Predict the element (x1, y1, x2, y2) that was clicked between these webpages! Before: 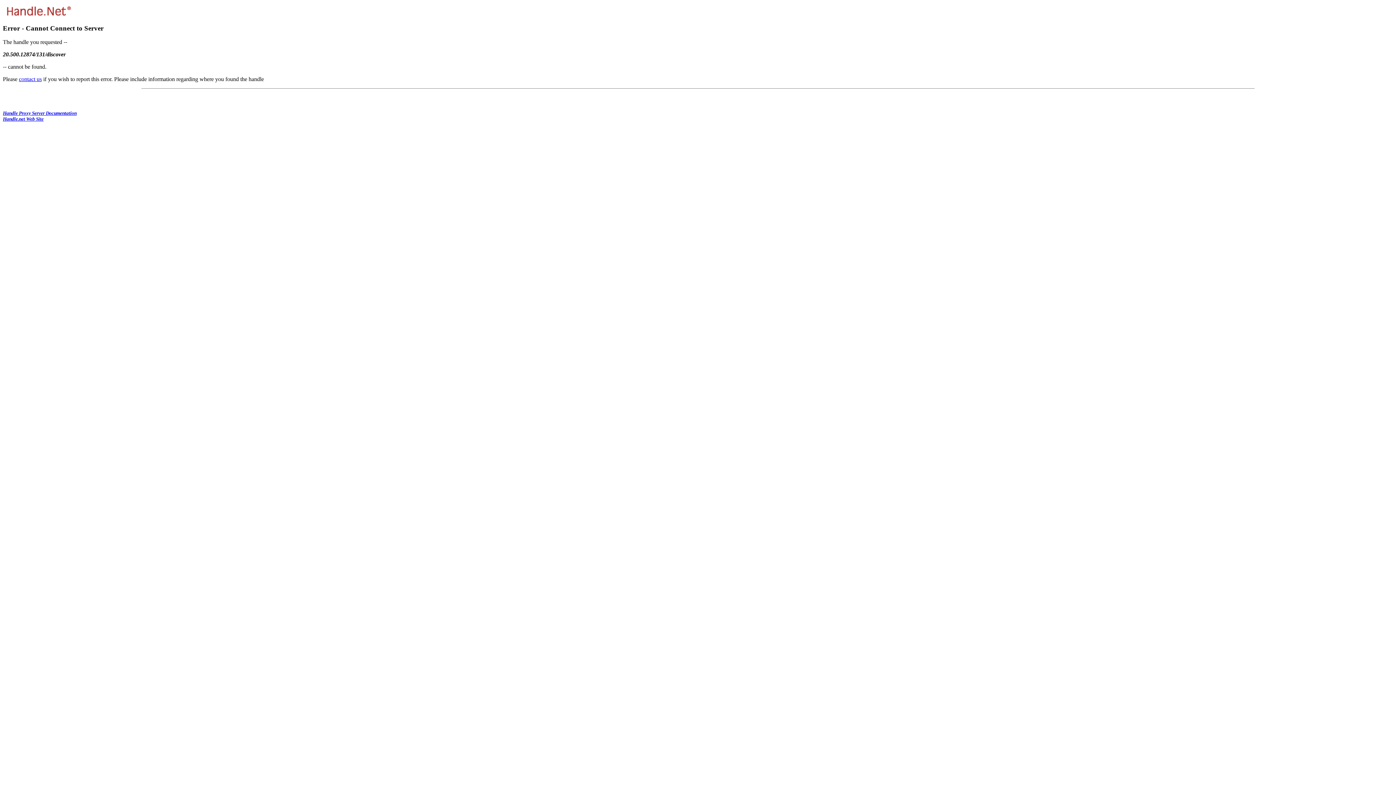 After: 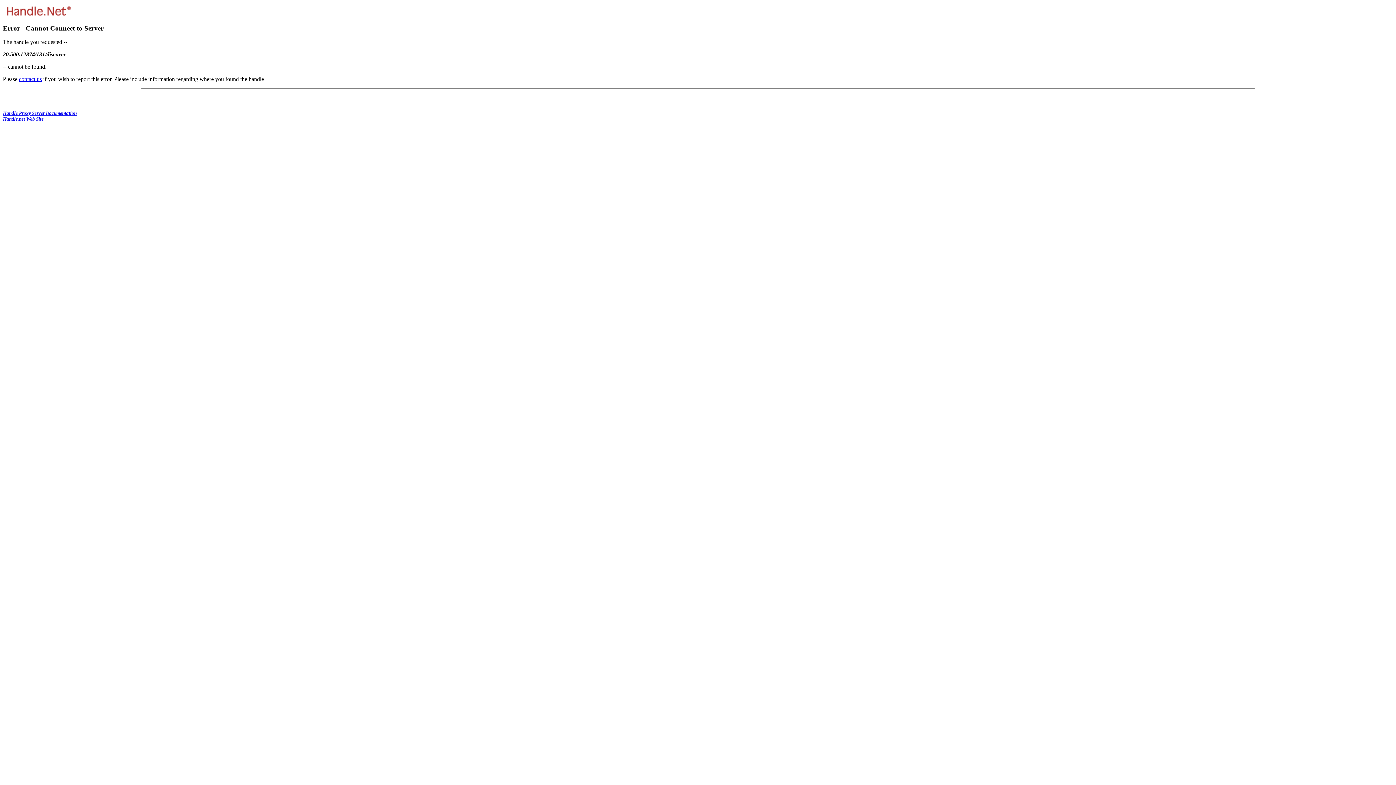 Action: bbox: (18, 76, 41, 82) label: contact us